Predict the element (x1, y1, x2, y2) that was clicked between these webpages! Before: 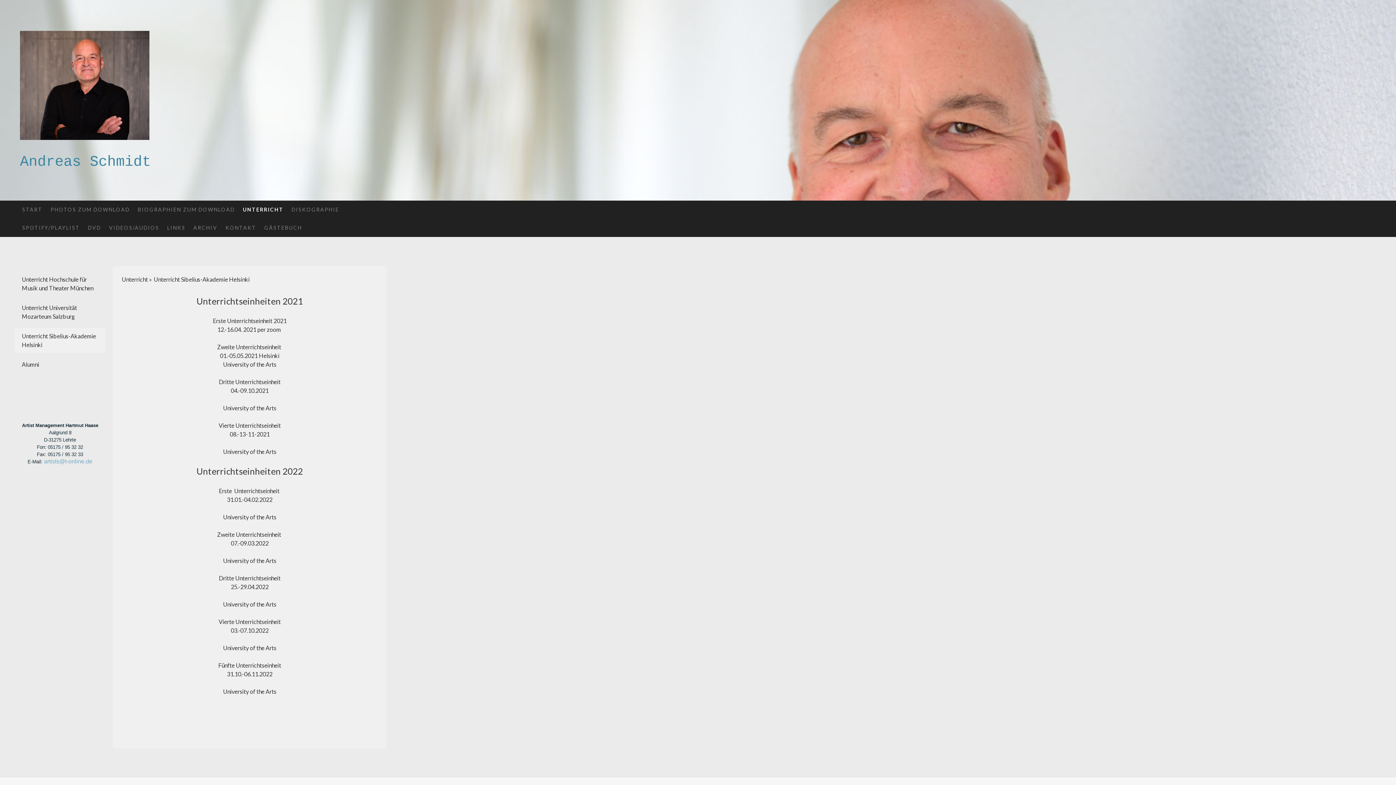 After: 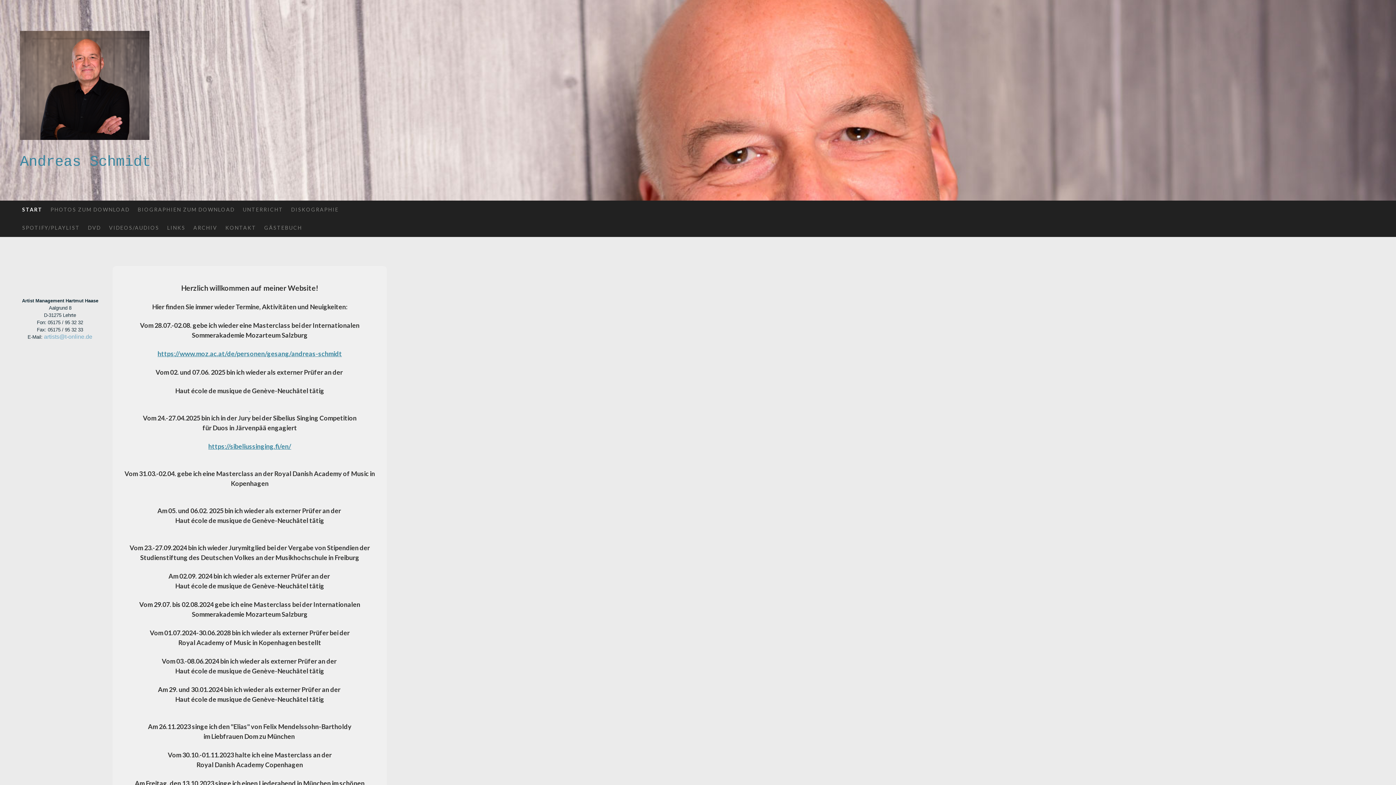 Action: bbox: (18, 200, 46, 218) label: START